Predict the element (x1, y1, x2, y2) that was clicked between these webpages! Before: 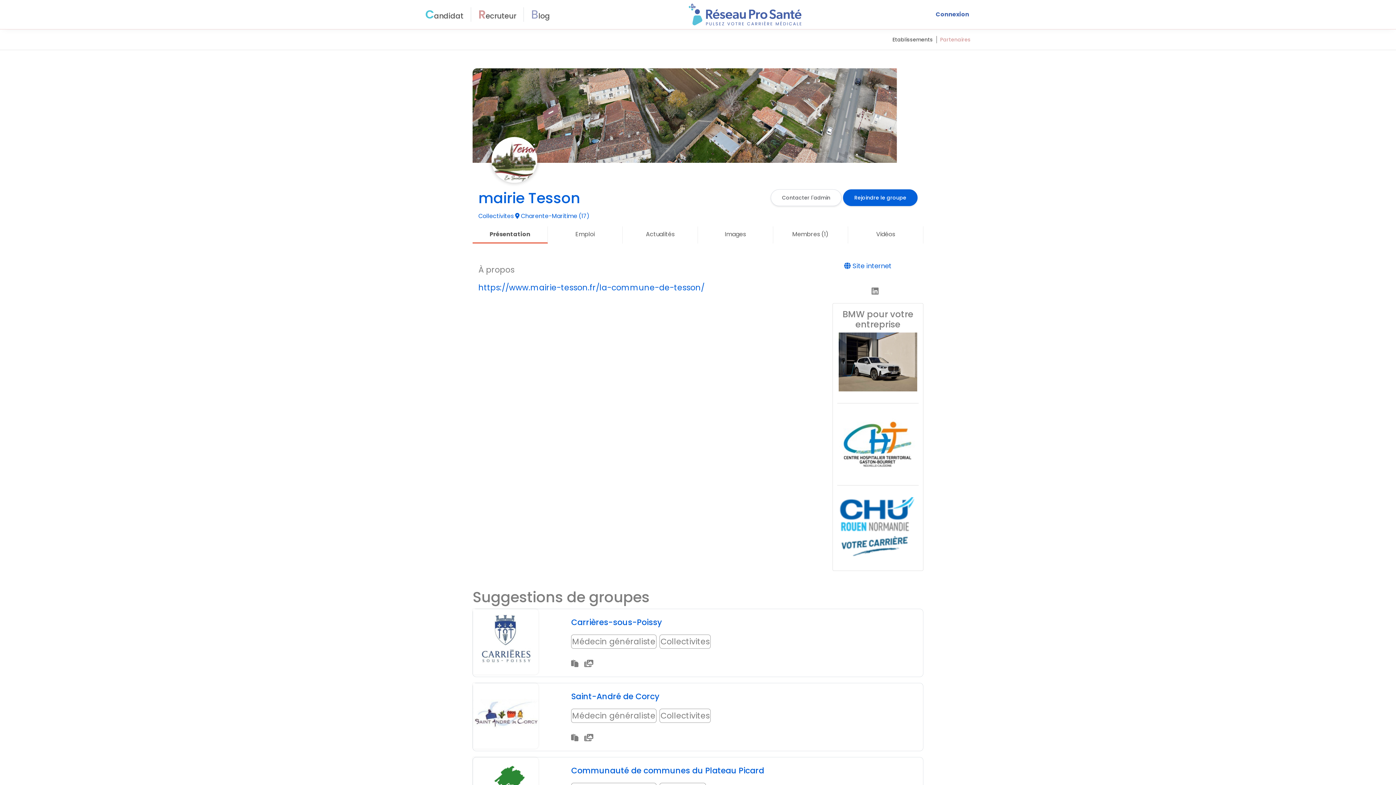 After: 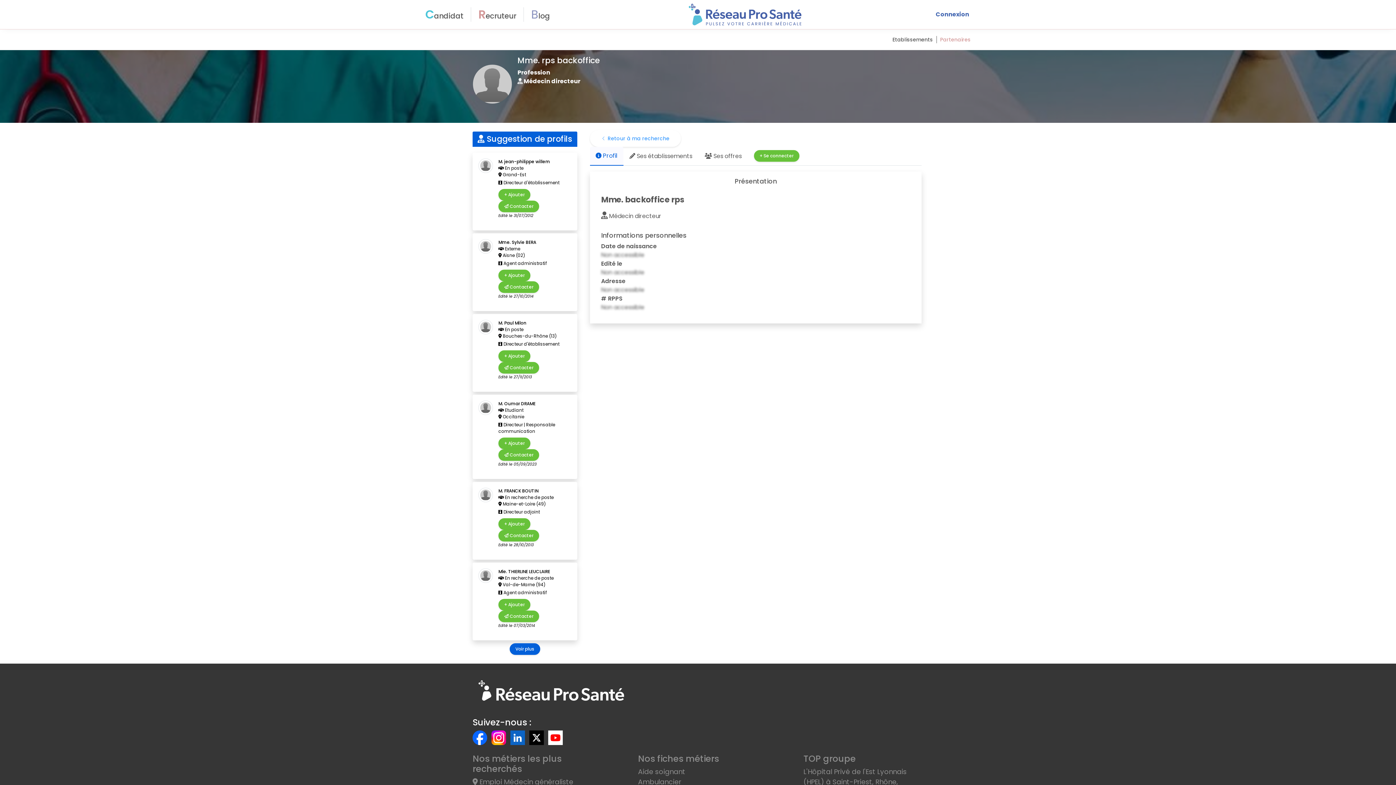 Action: bbox: (770, 189, 841, 206) label: Contacter l'admin